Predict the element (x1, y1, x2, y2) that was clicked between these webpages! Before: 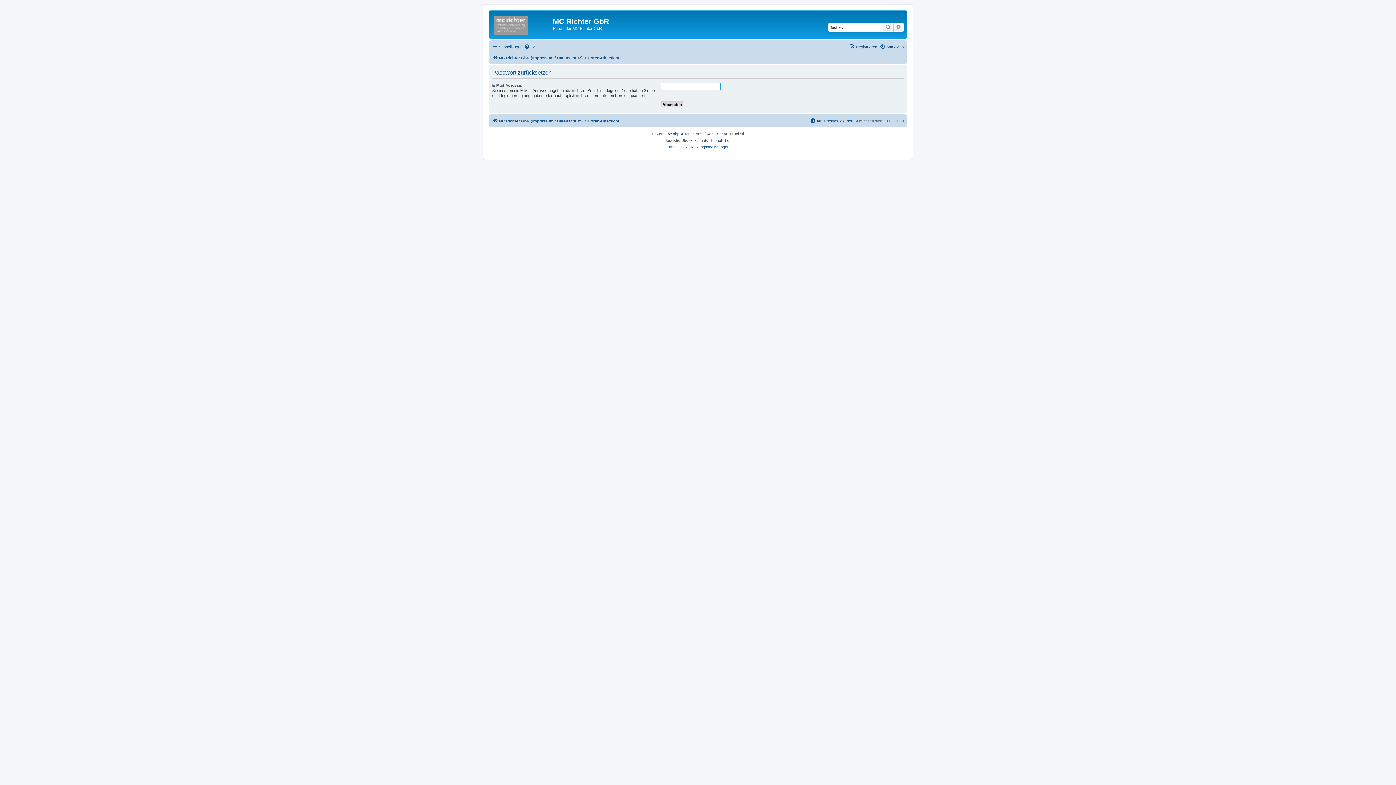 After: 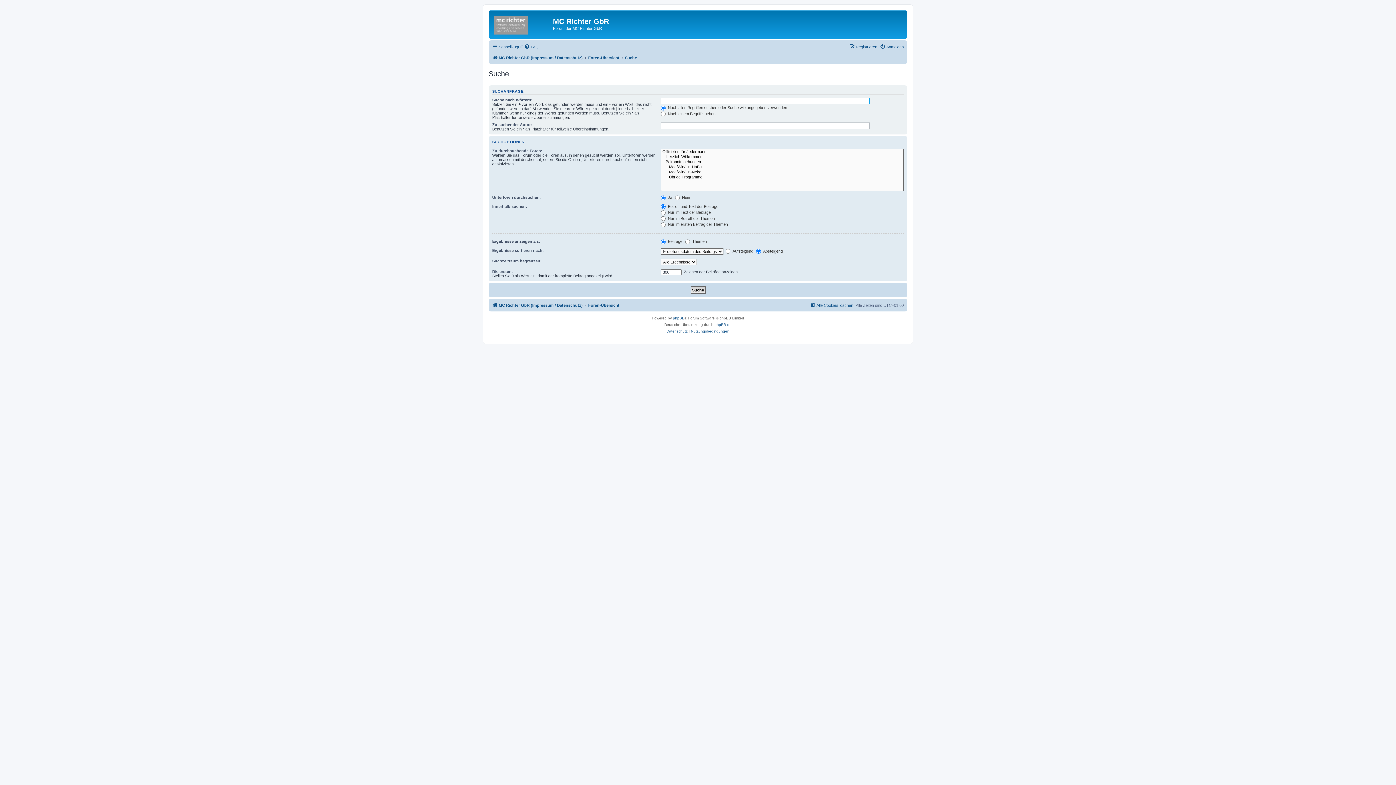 Action: bbox: (893, 22, 904, 31) label: Erweiterte Suche